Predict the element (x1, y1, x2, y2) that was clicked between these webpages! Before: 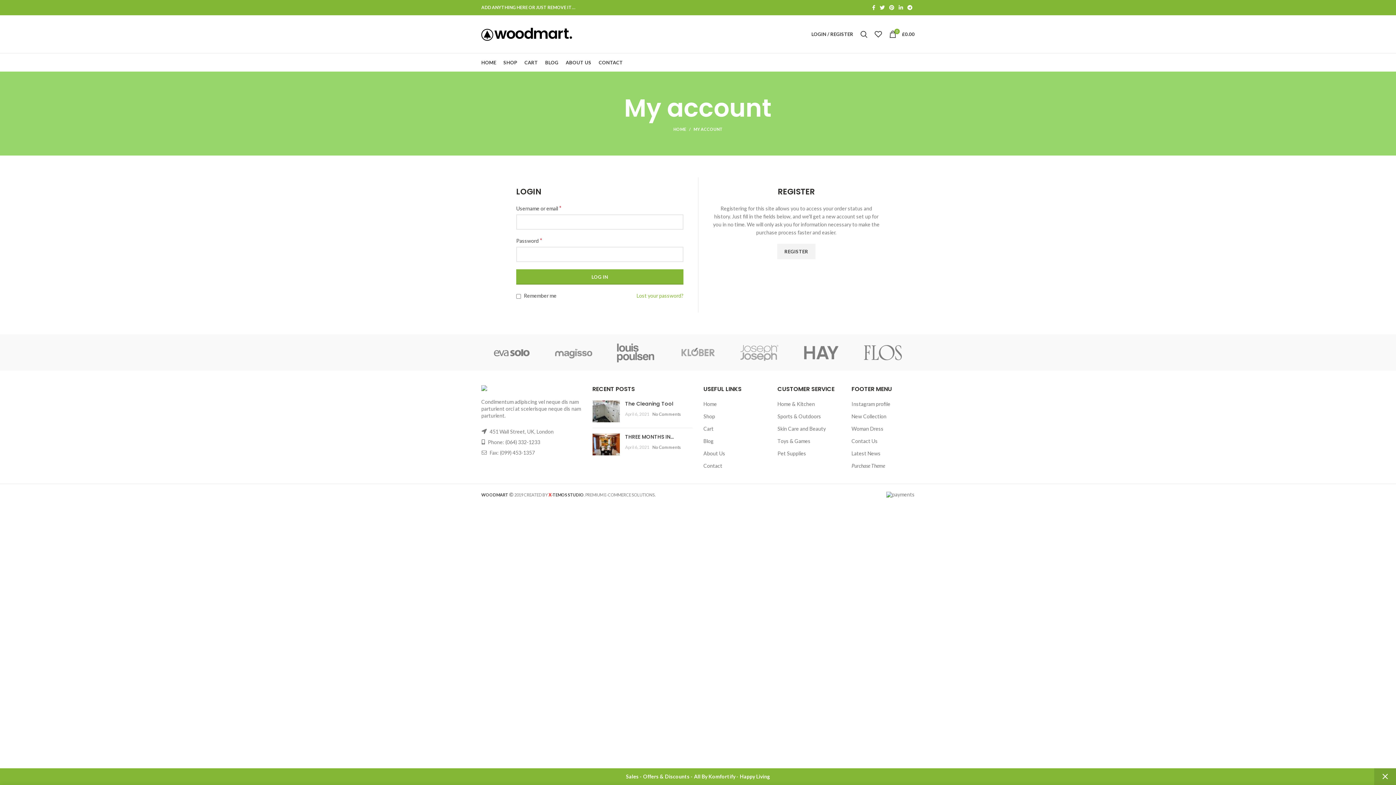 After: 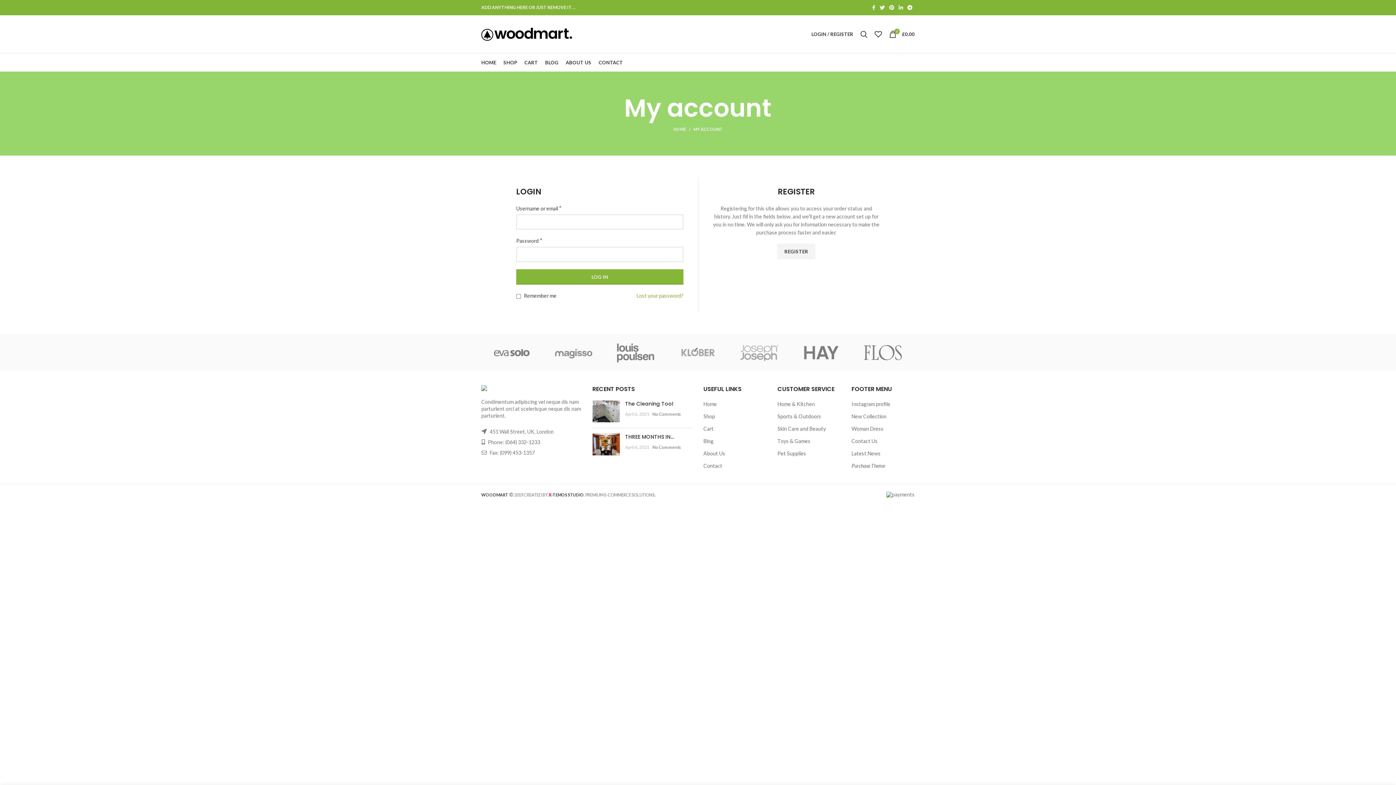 Action: bbox: (1374, 768, 1396, 785) label: Dismiss